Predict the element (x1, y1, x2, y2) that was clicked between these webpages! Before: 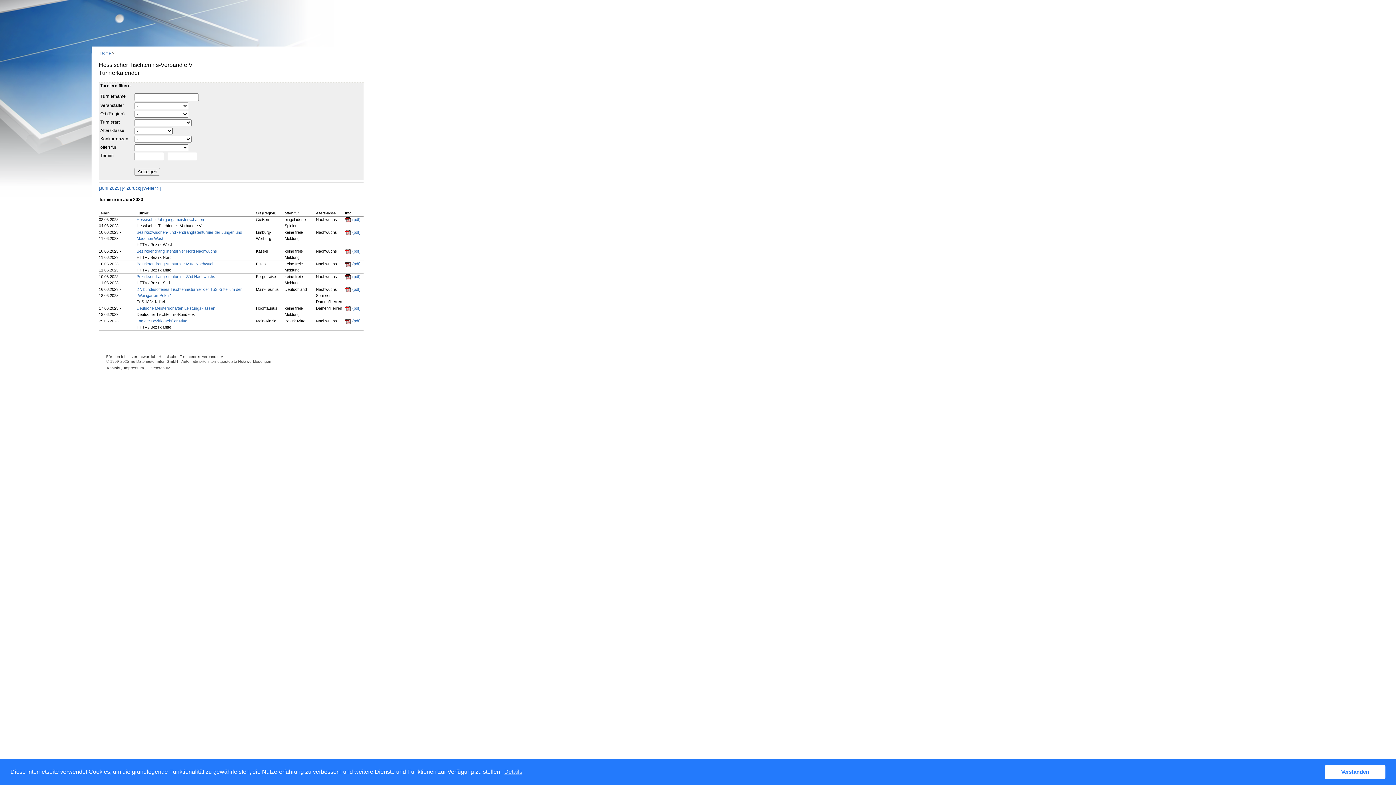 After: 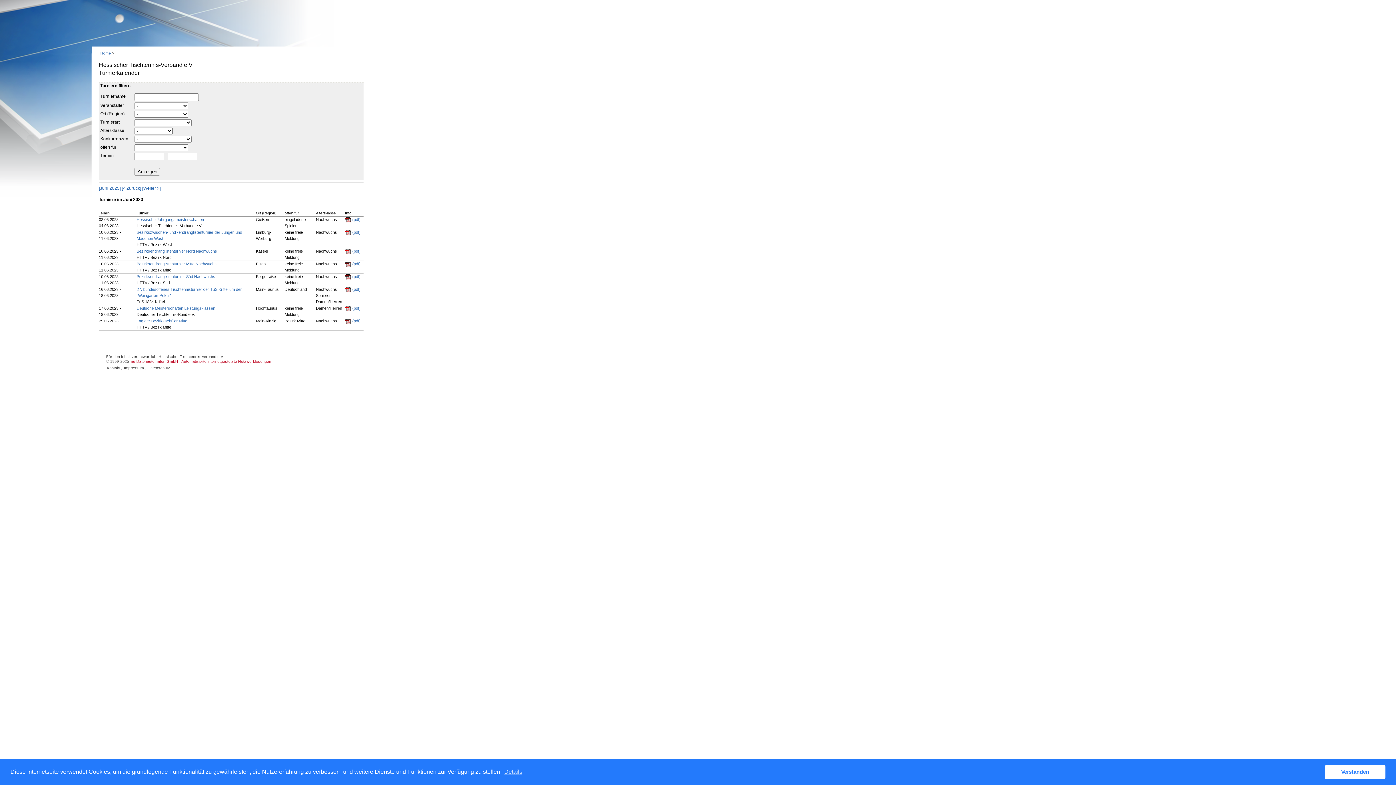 Action: label: nu Datenautomaten GmbH - Automatisierte internetgestützte Netzwerklösungen bbox: (130, 358, 272, 364)